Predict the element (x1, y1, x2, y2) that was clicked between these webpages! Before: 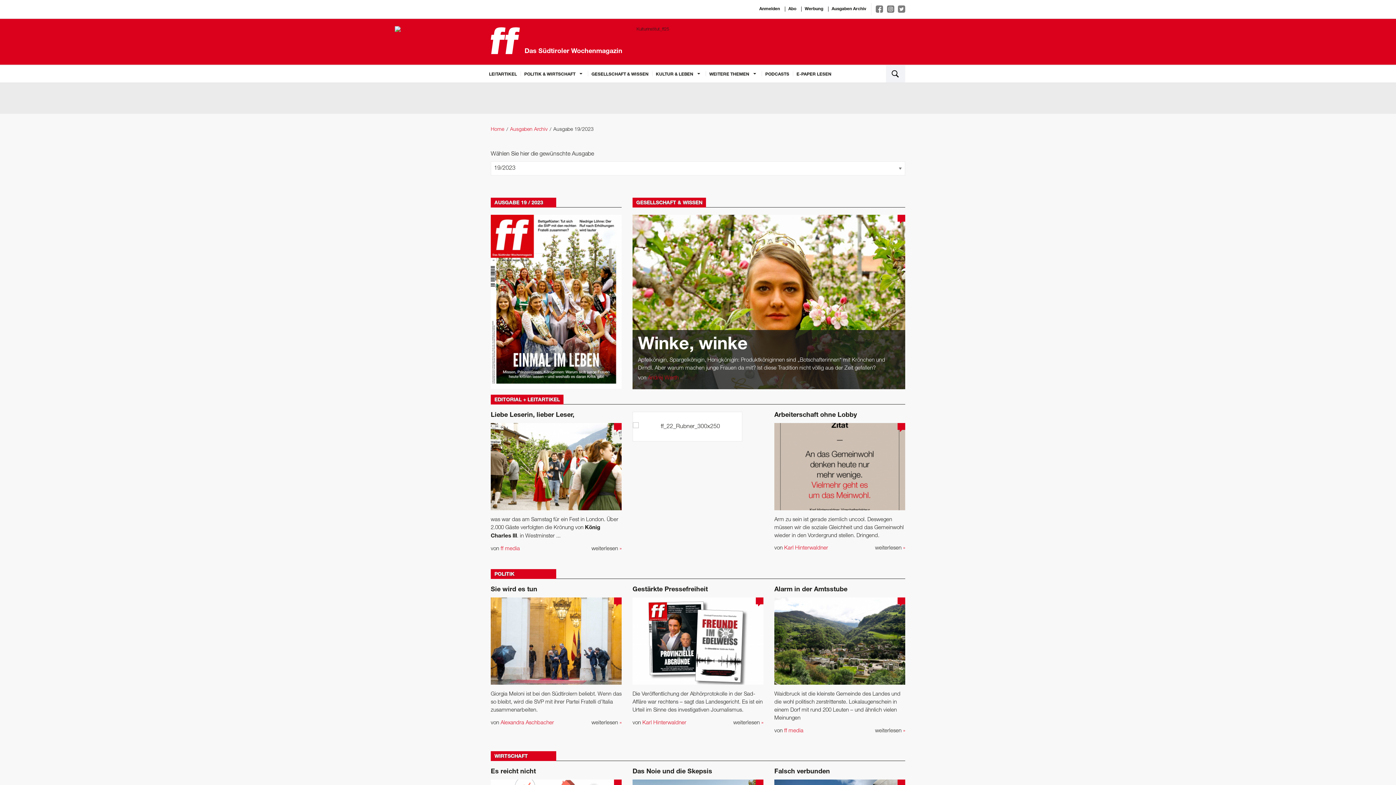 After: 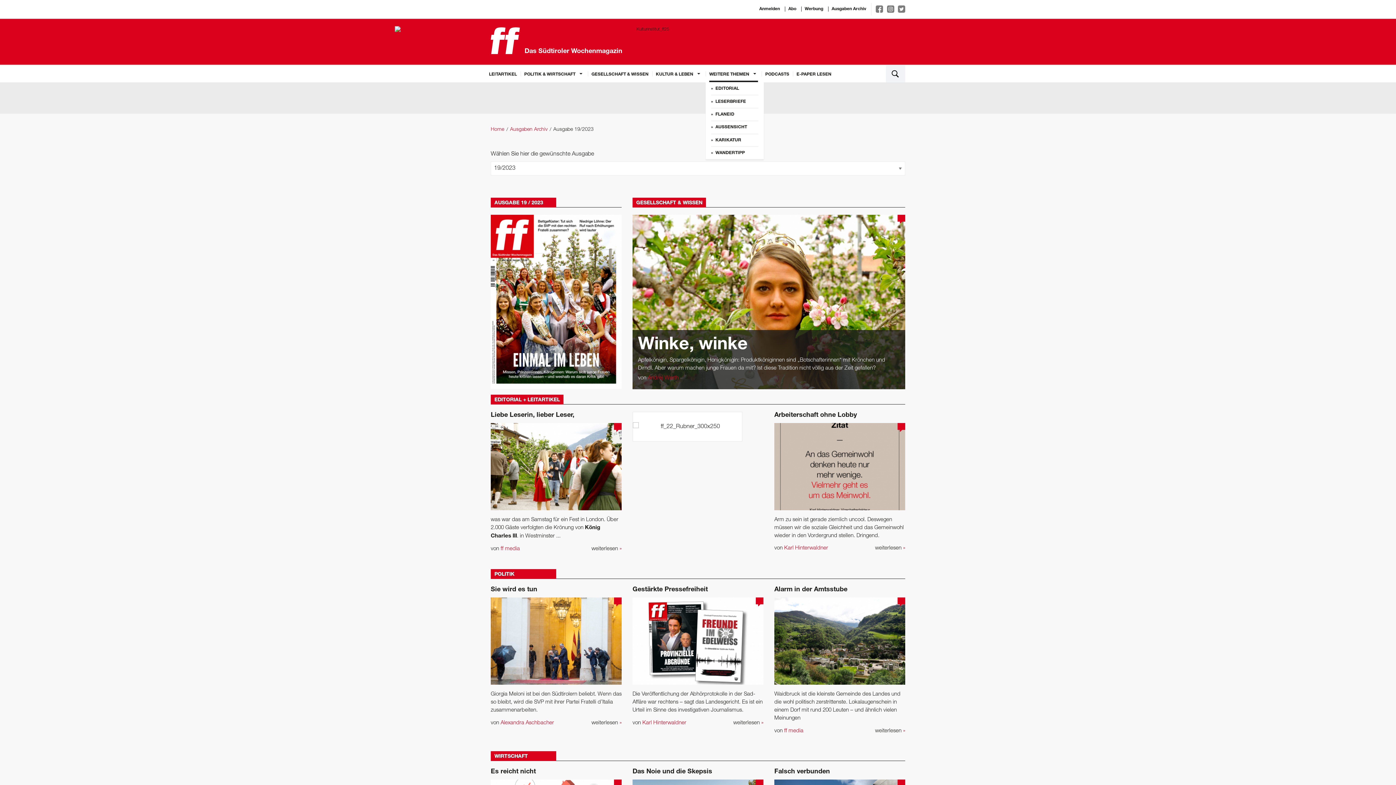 Action: label: WEITERE THEMEN bbox: (709, 65, 758, 82)